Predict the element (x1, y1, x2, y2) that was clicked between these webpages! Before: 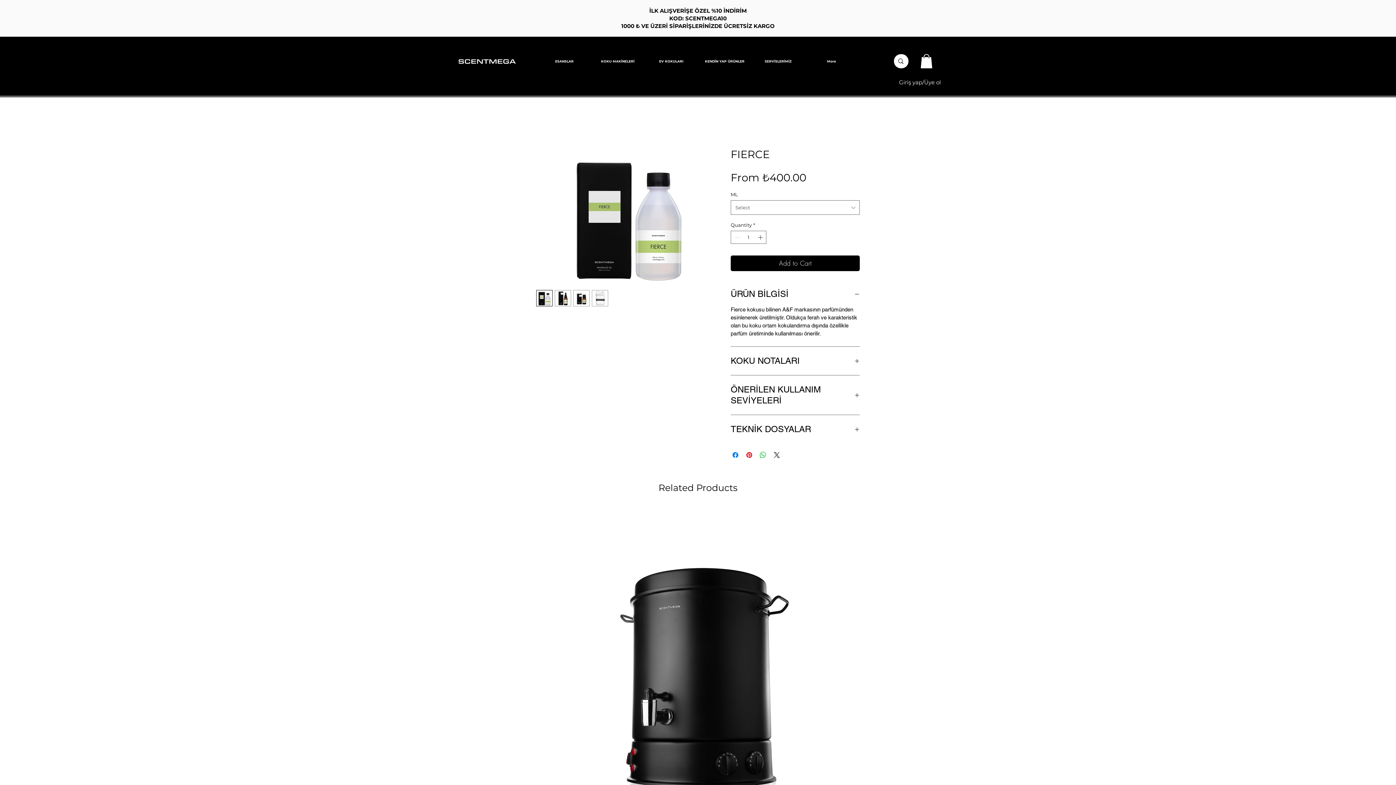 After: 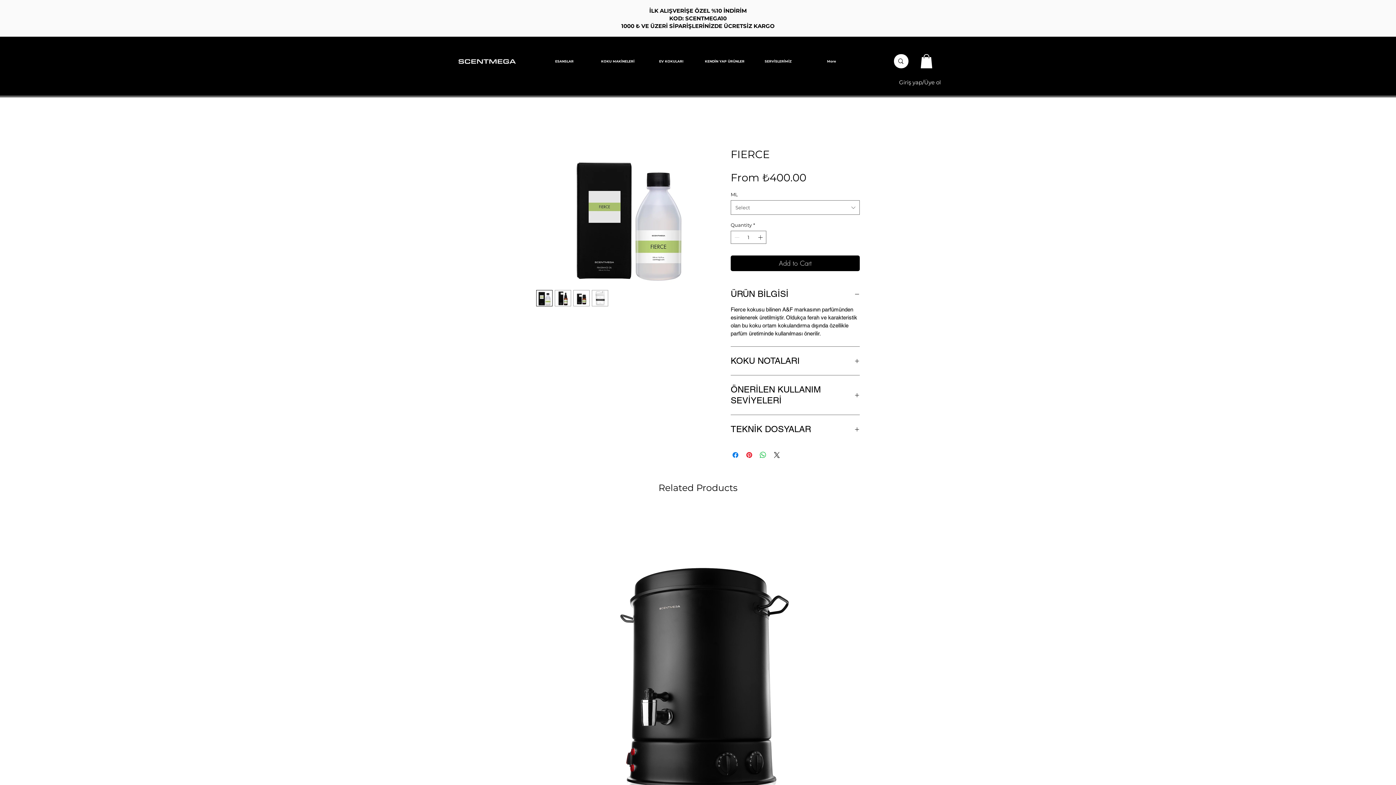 Action: label: EV KOKULARI bbox: (644, 45, 698, 77)